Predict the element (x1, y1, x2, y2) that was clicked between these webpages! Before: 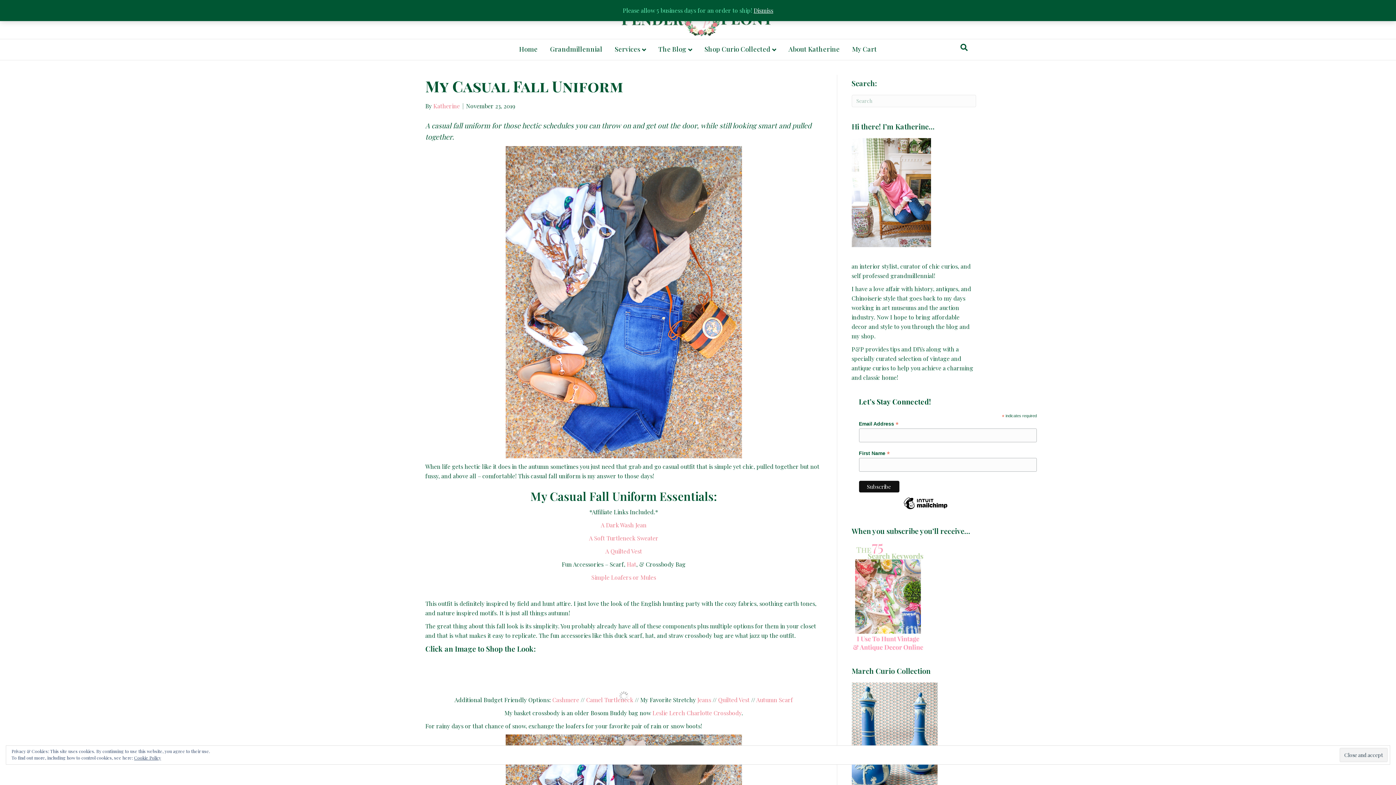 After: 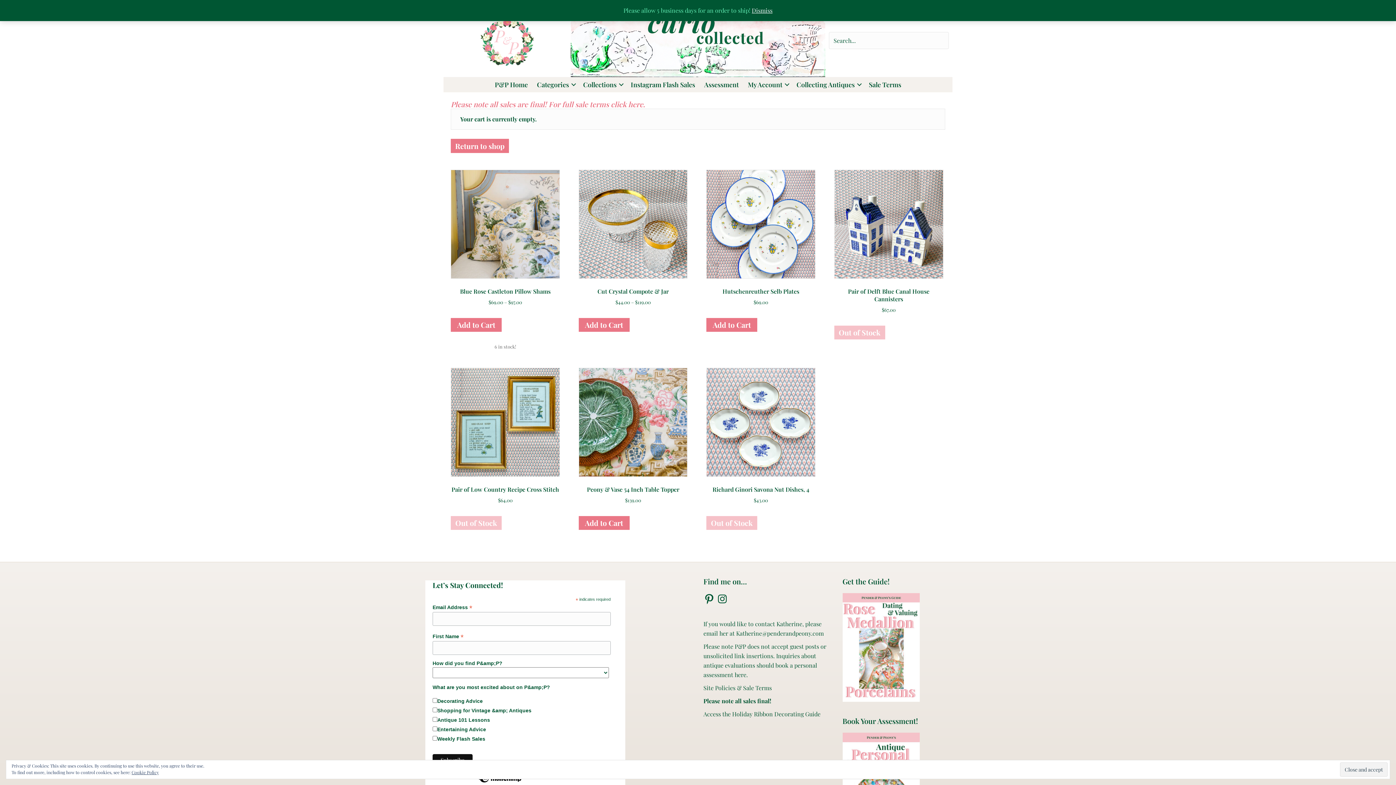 Action: label: My Cart bbox: (846, 39, 882, 59)